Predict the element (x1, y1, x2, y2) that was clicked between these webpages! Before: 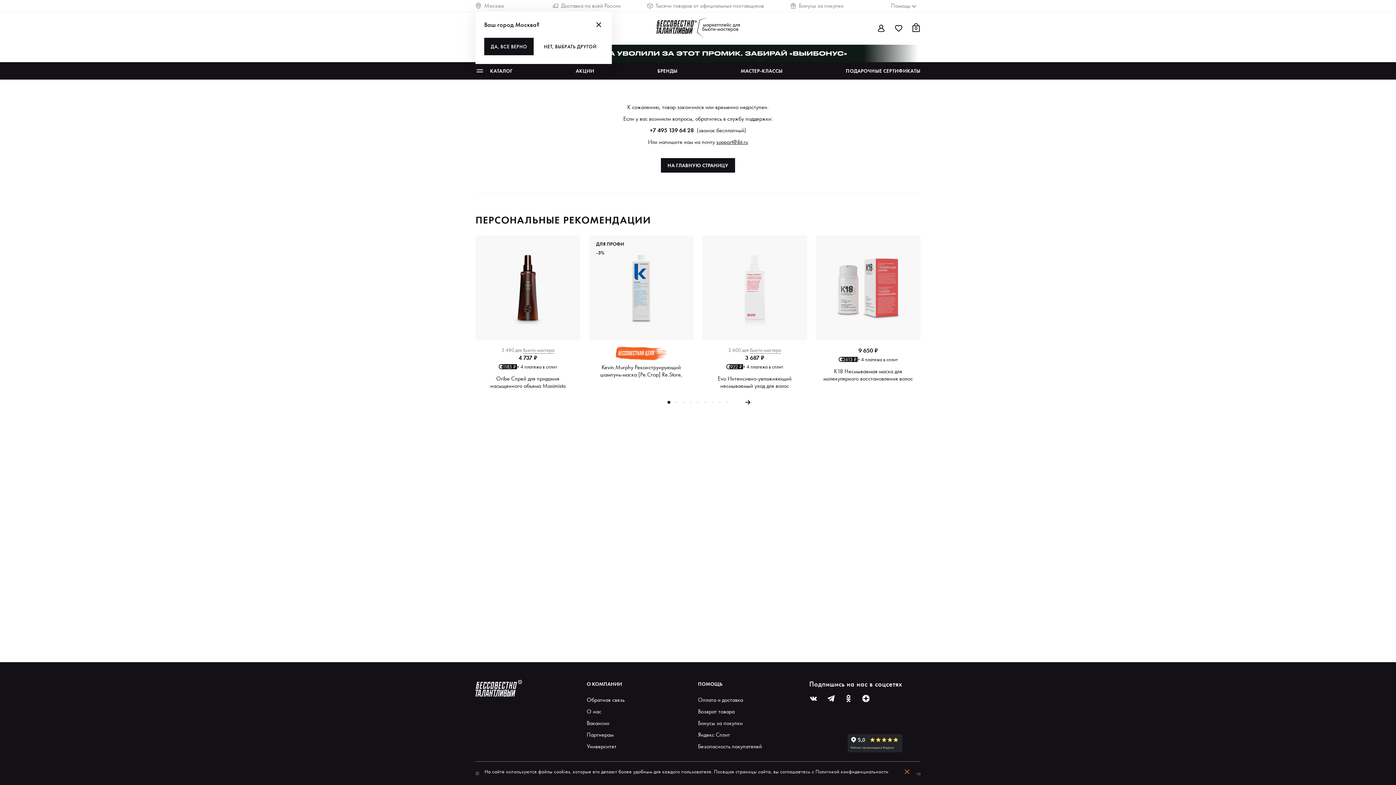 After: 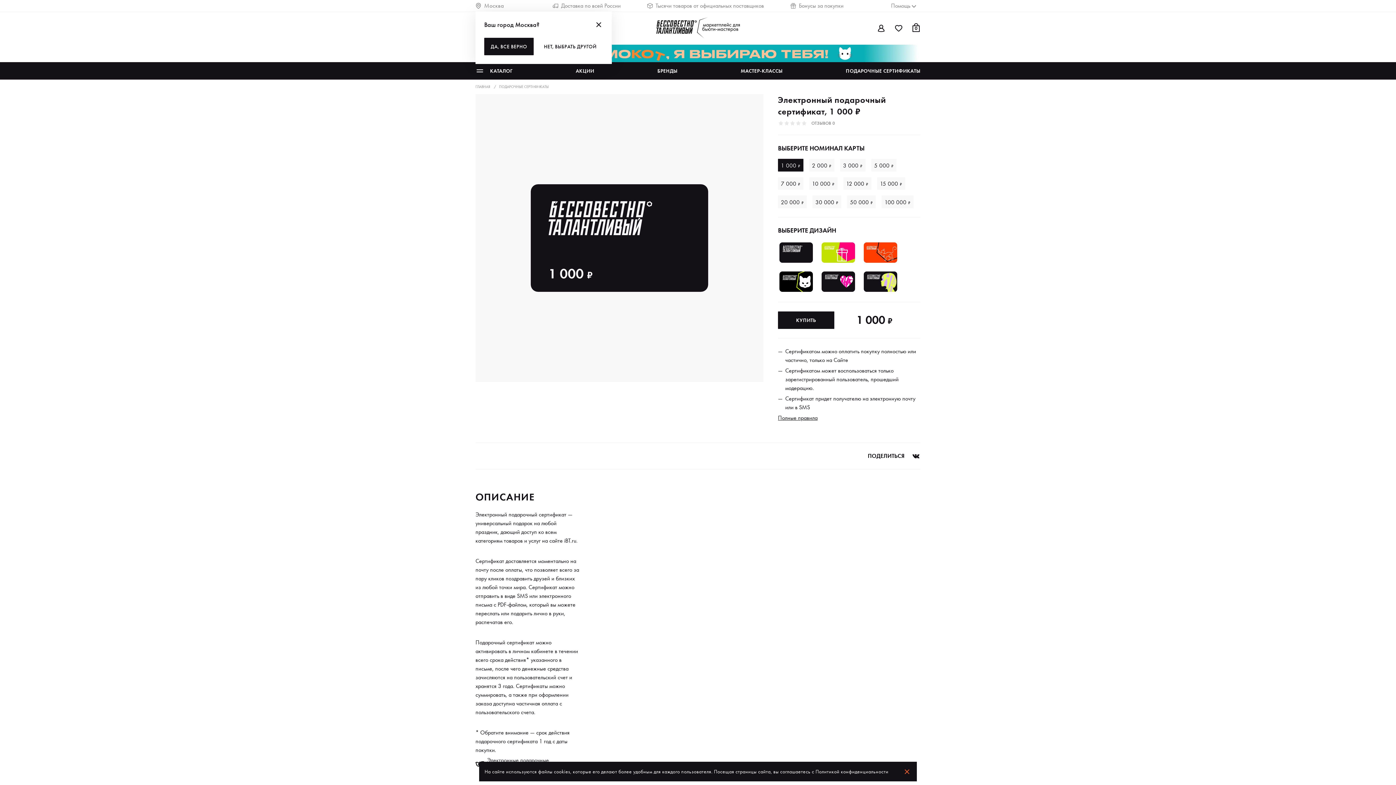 Action: bbox: (846, 66, 920, 75) label: ПОДАРОЧНЫЕ СЕРТИФИКАТЫ